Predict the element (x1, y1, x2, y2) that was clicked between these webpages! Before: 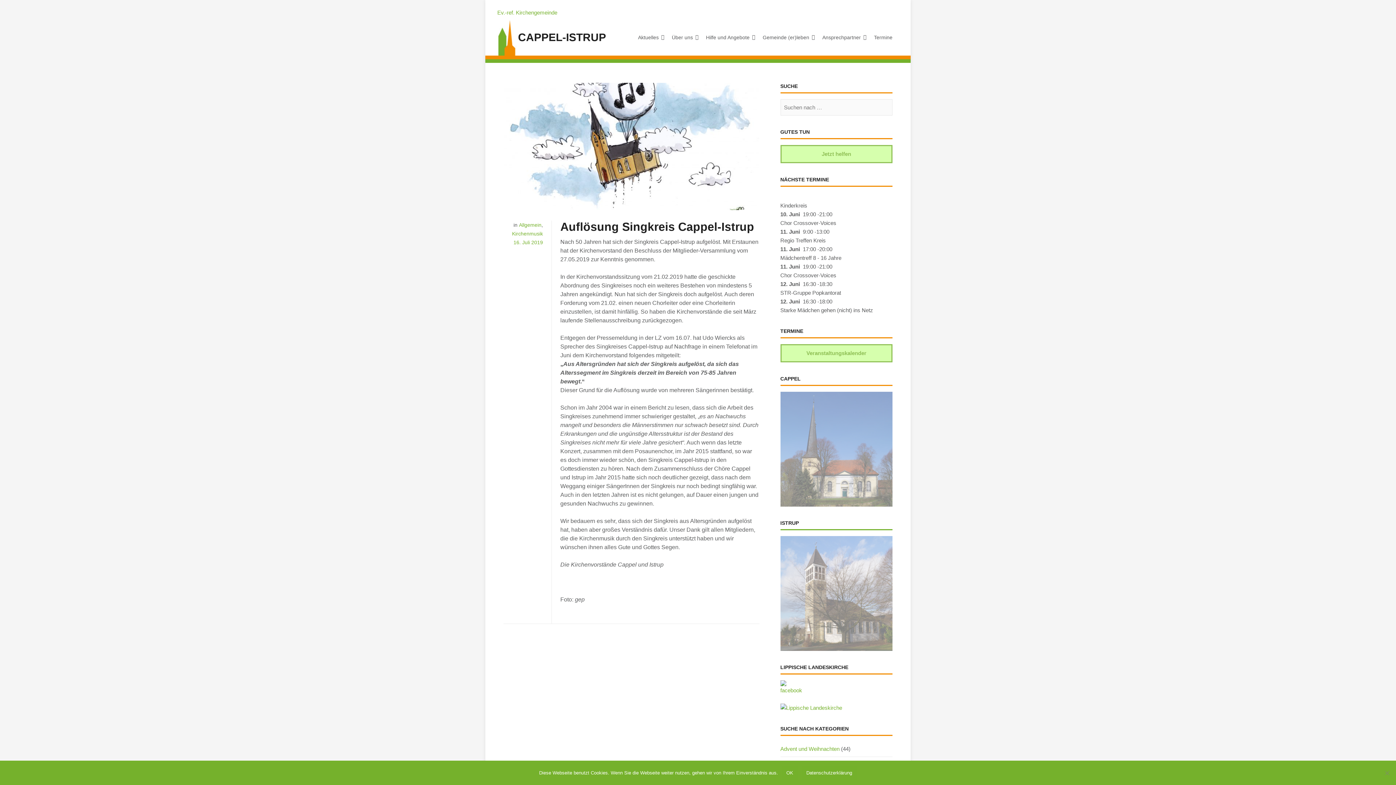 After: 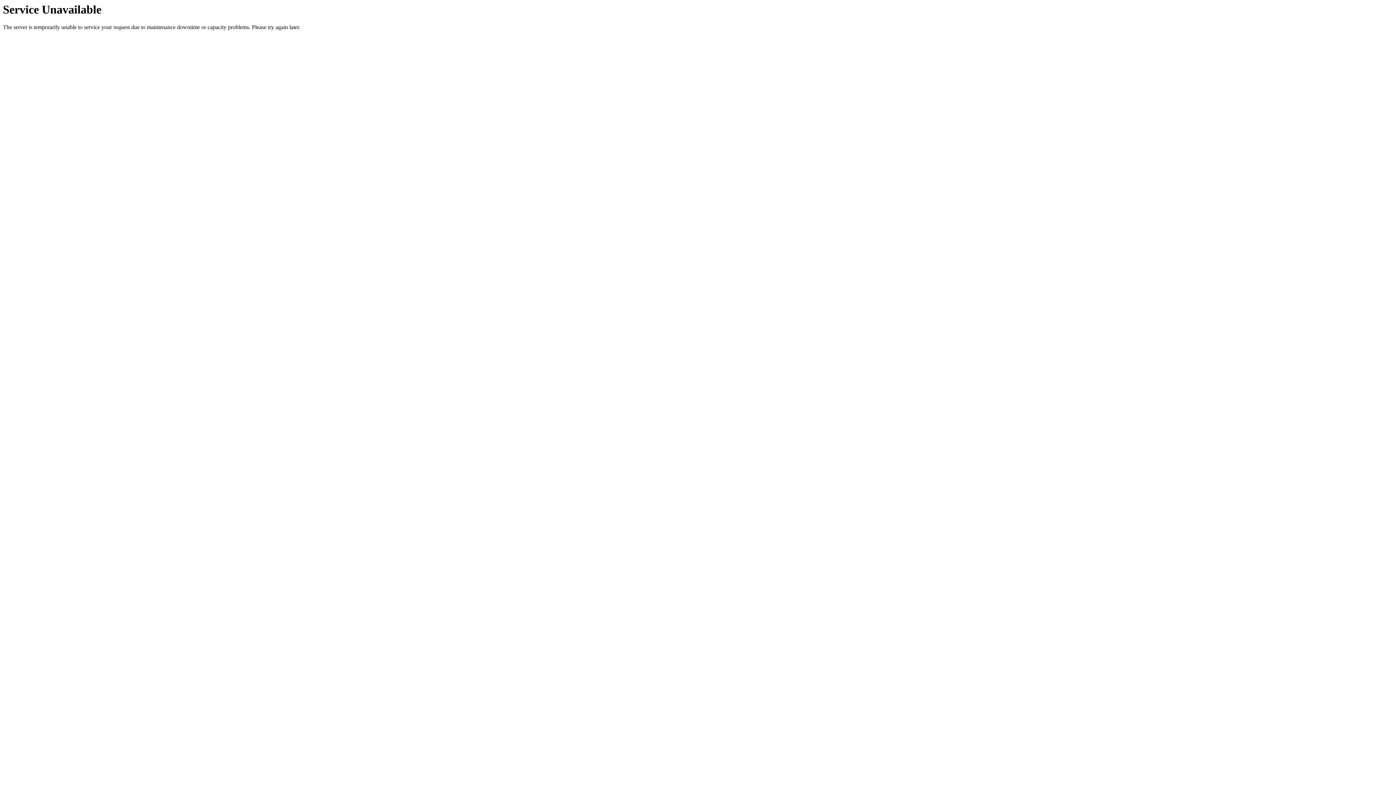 Action: label: Jetzt helfen bbox: (821, 150, 851, 157)